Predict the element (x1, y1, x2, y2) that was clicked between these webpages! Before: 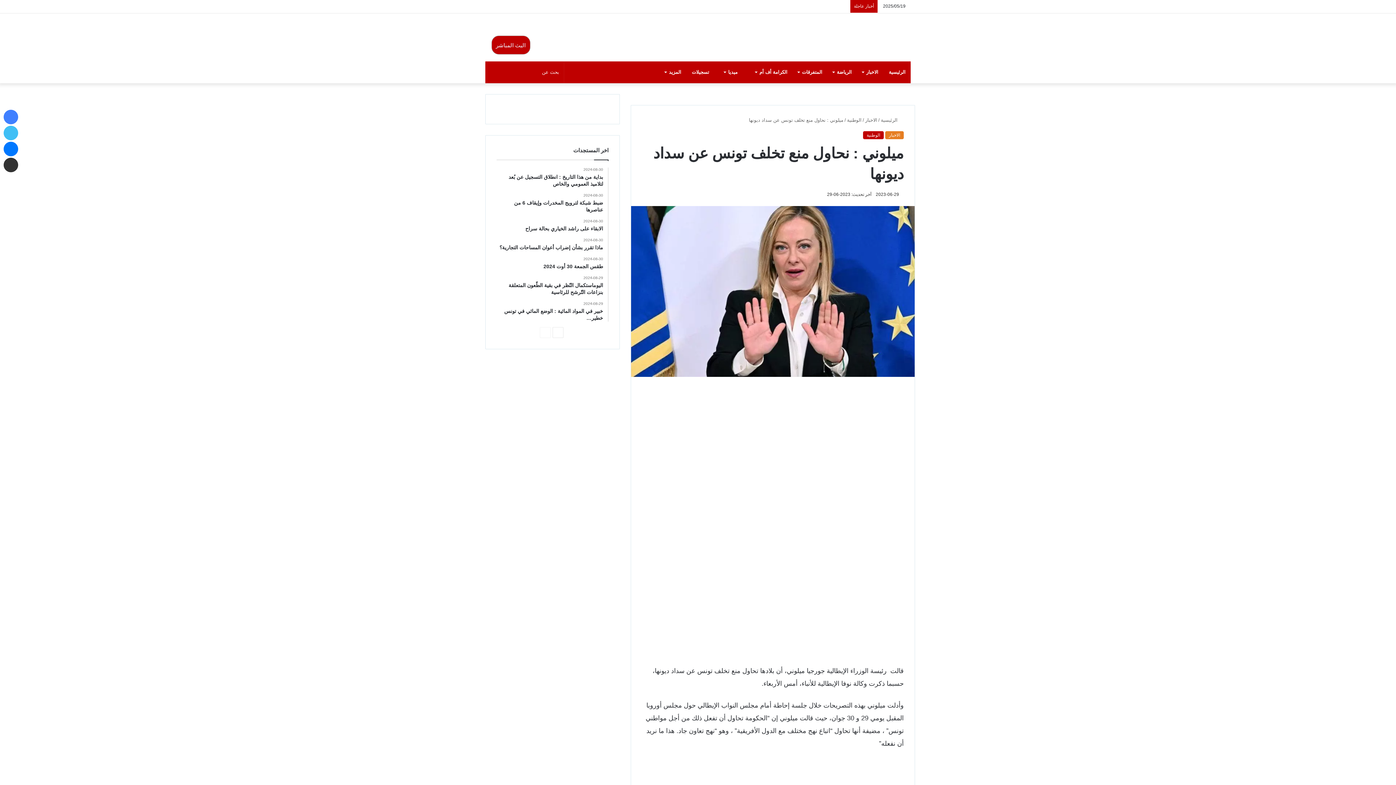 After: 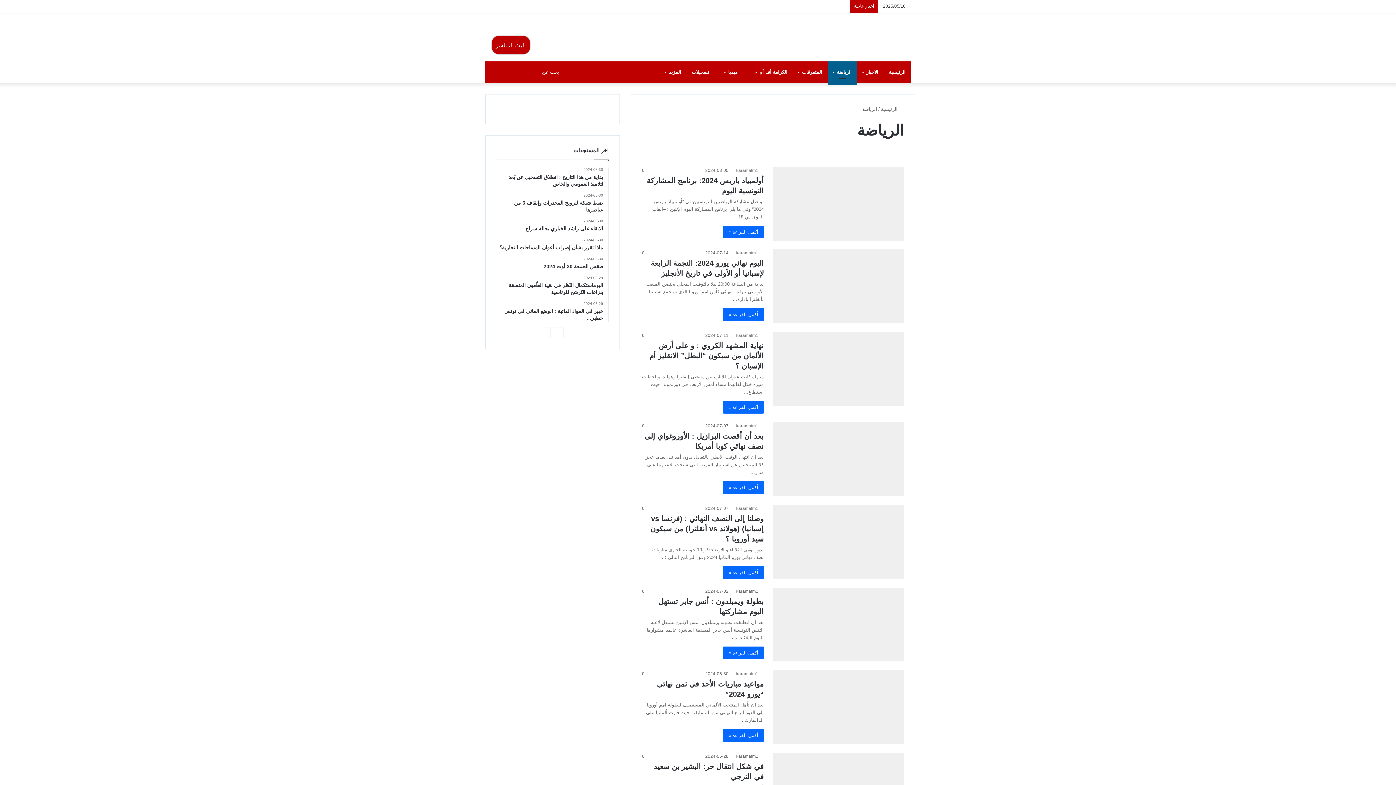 Action: bbox: (828, 61, 857, 83) label: الرياضة